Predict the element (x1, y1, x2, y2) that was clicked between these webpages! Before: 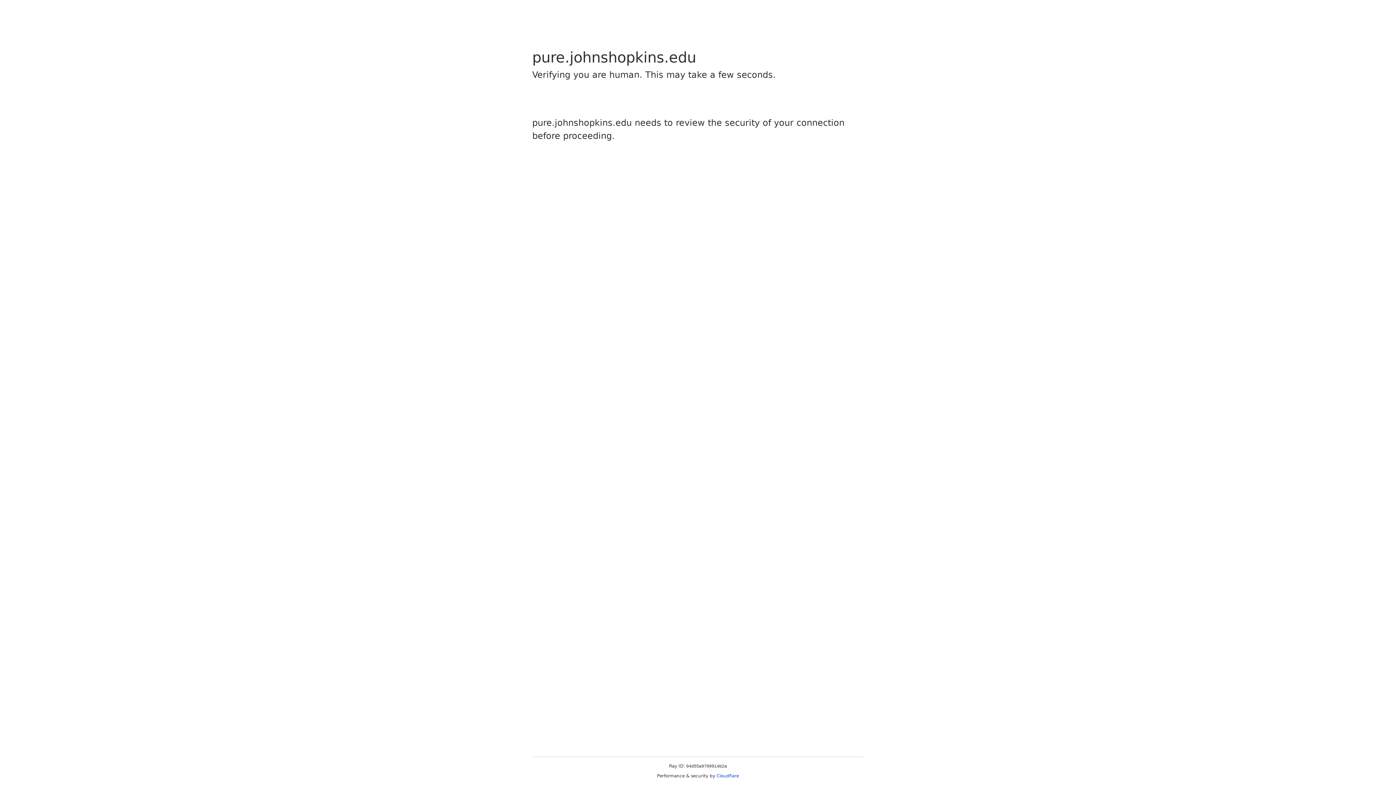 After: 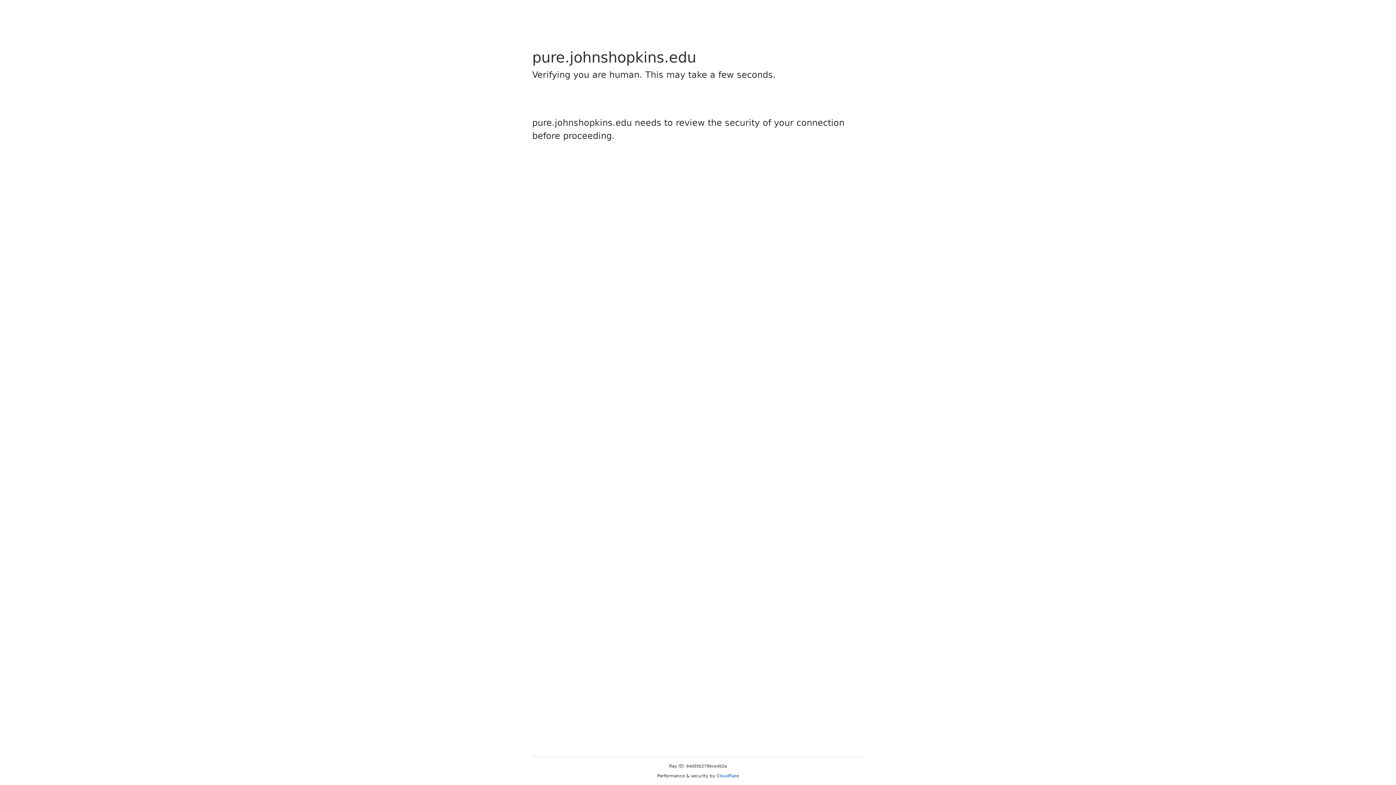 Action: bbox: (716, 773, 739, 778) label: Cloudflare